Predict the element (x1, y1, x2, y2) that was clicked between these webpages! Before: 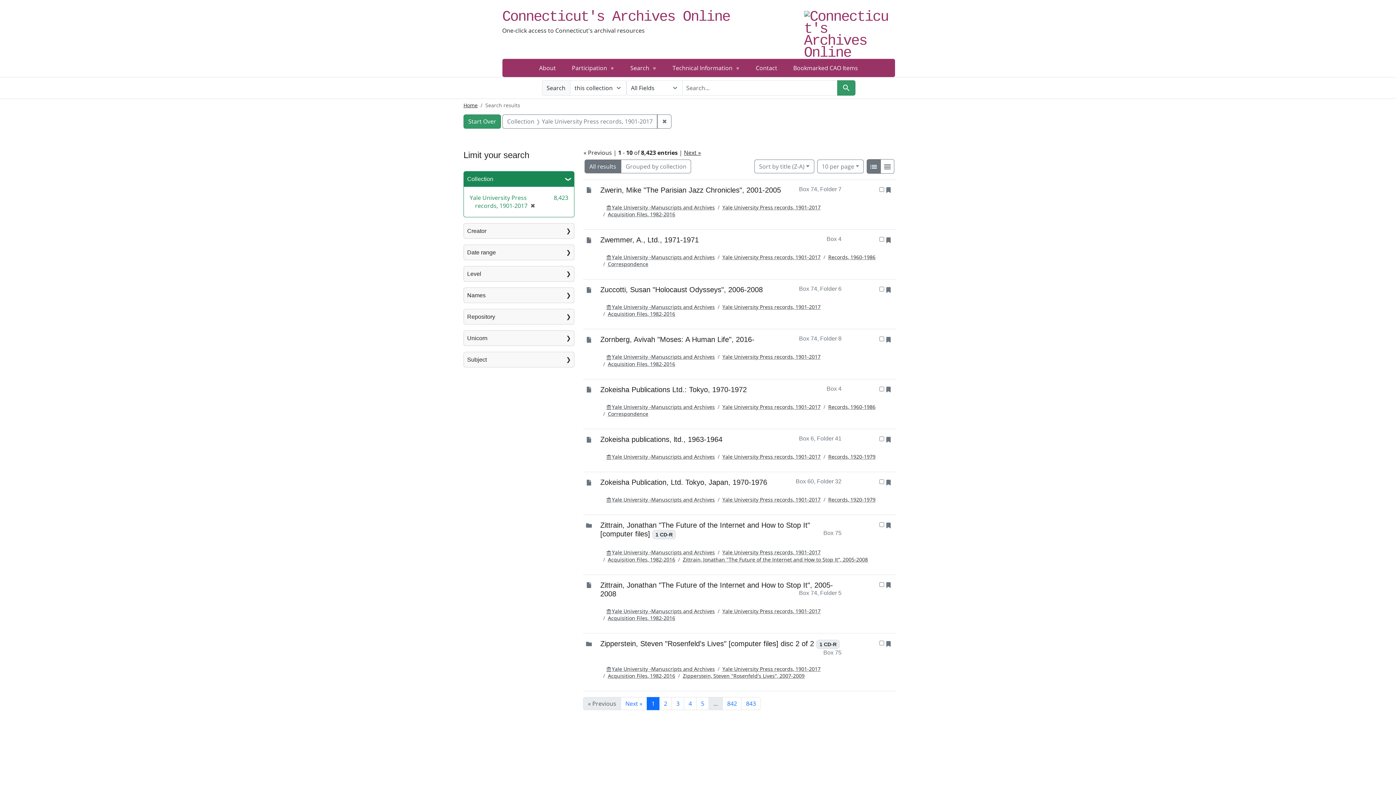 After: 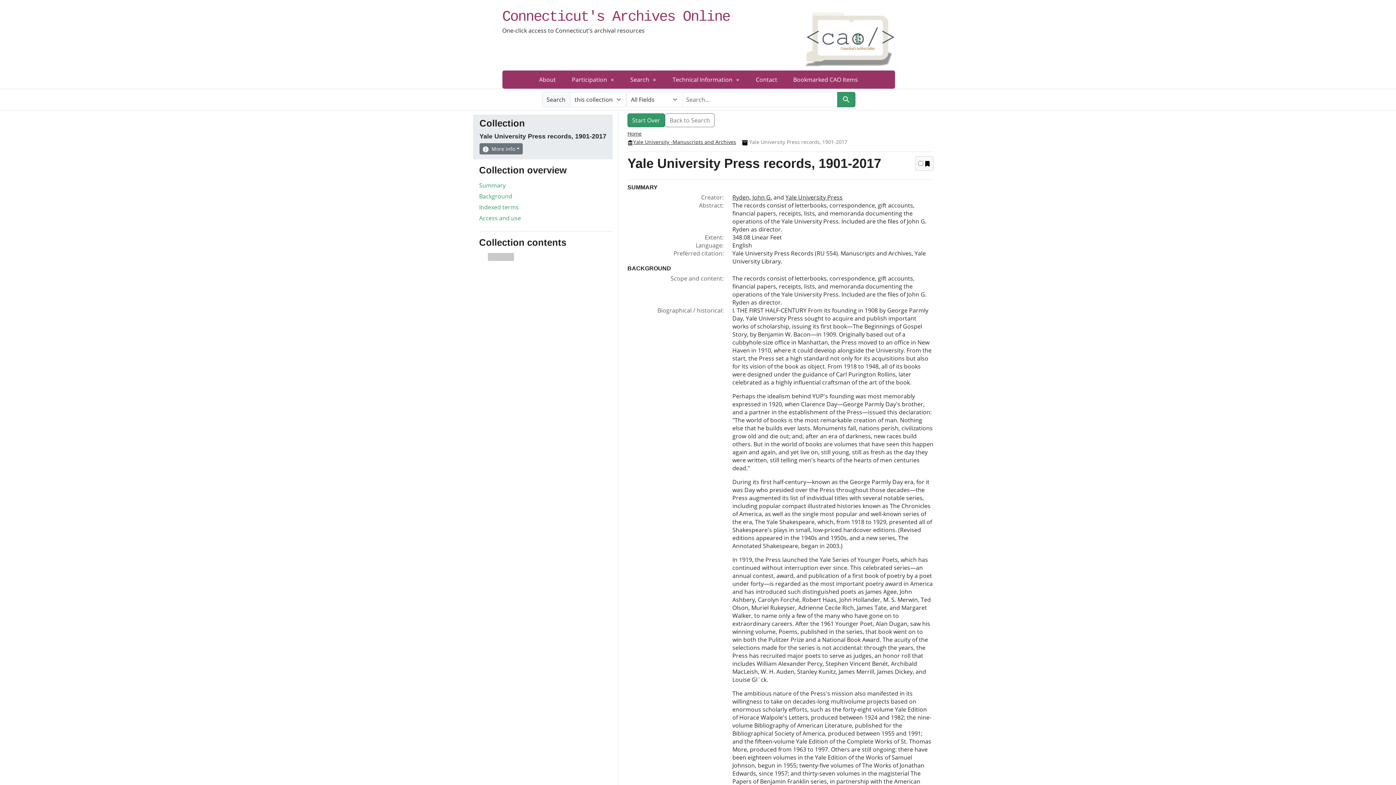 Action: label: Yale University Press records, 1901-2017 bbox: (722, 665, 820, 672)